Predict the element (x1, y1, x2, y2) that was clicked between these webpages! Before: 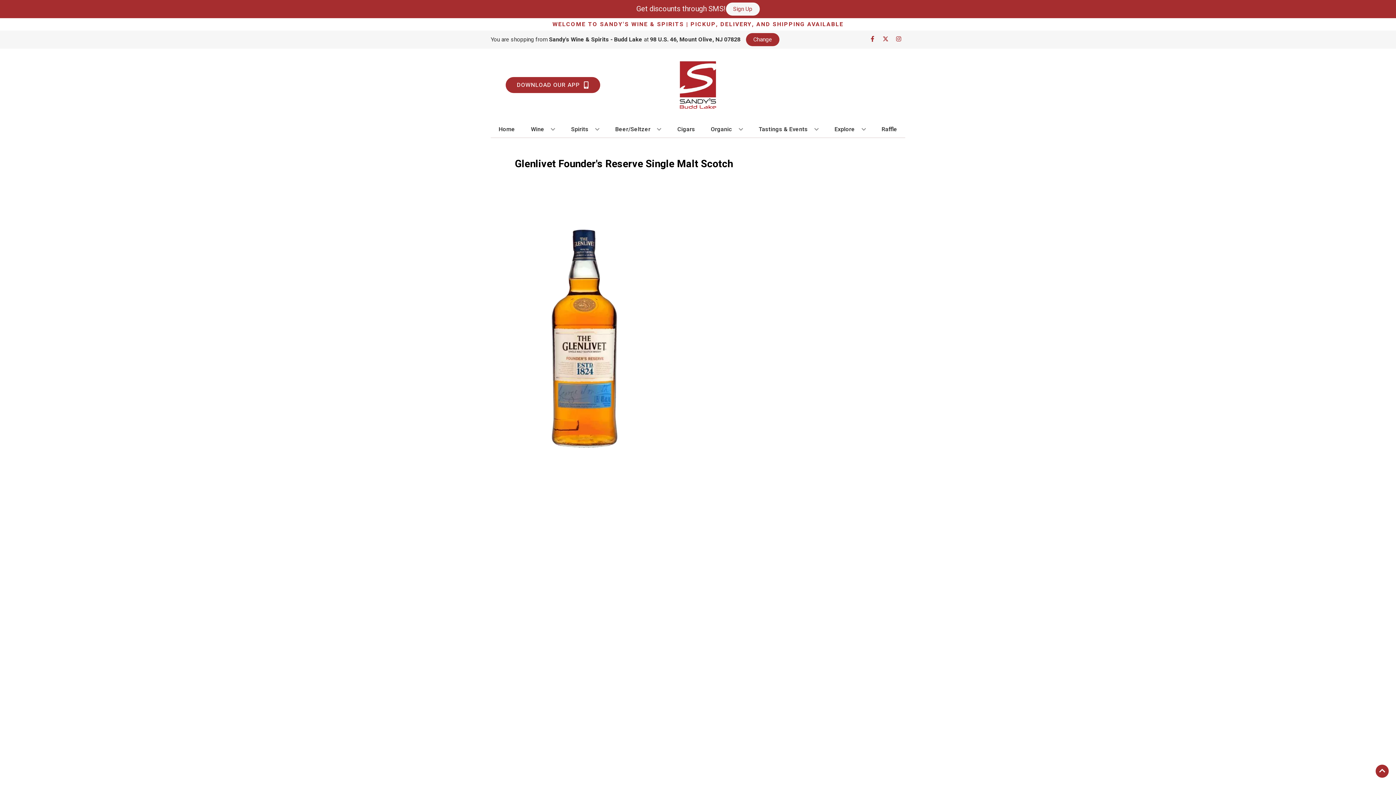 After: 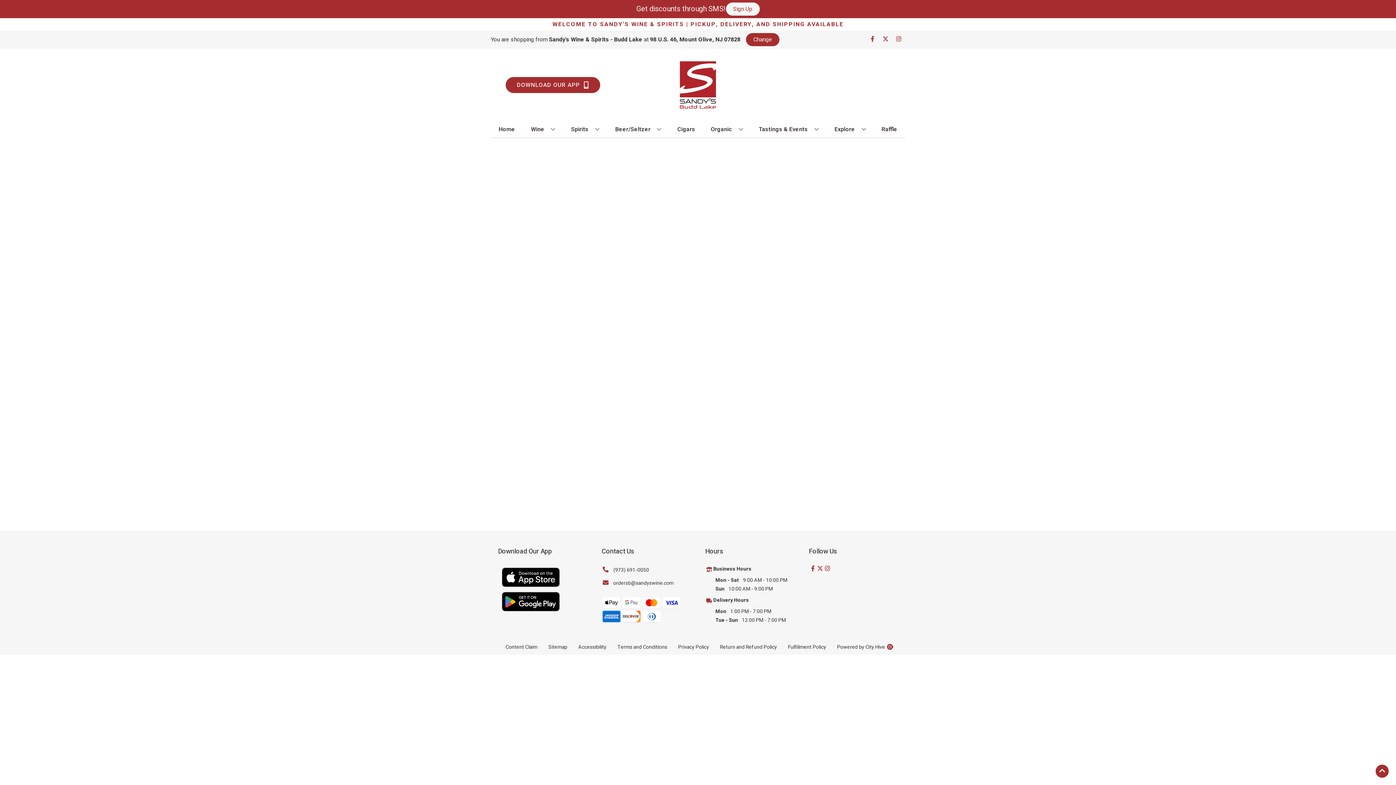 Action: bbox: (674, 121, 698, 137) label: Cigars